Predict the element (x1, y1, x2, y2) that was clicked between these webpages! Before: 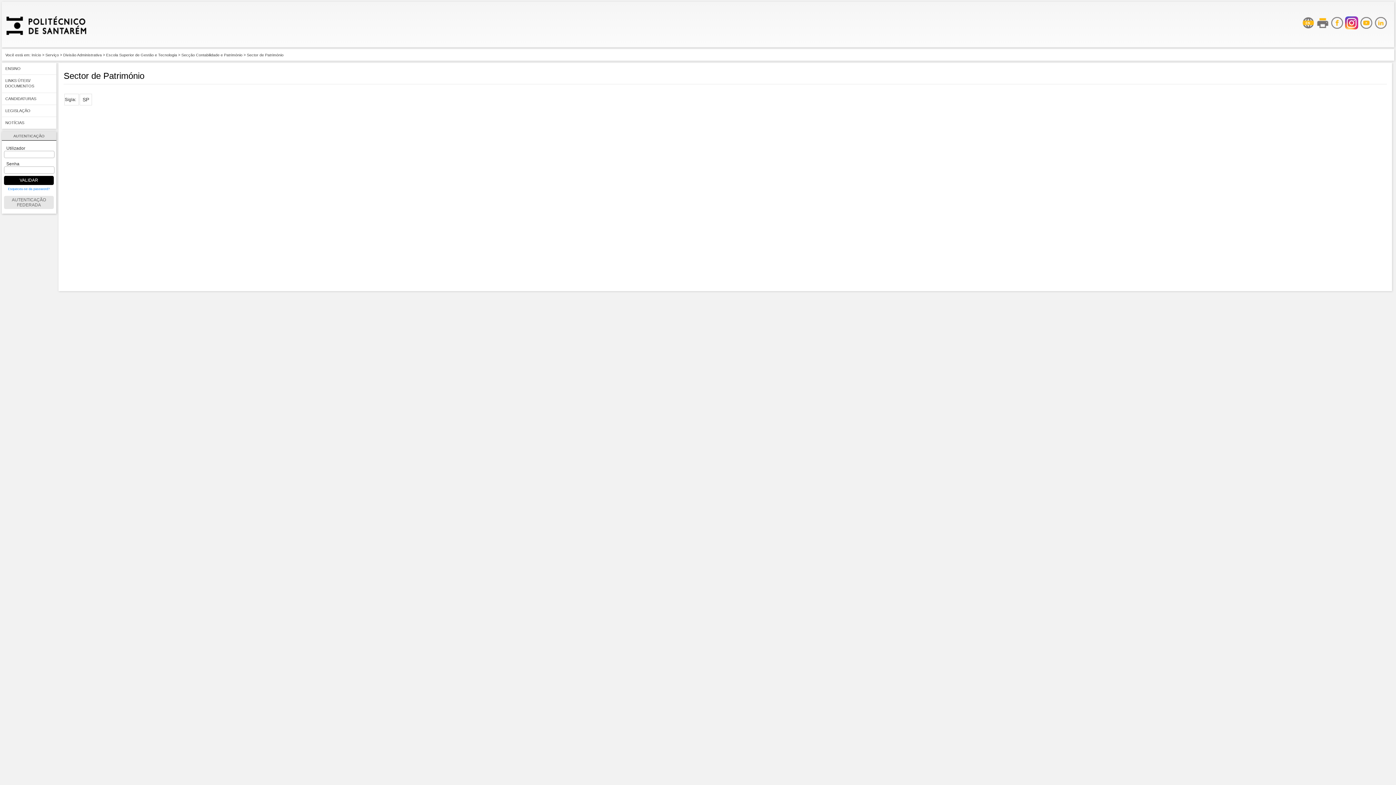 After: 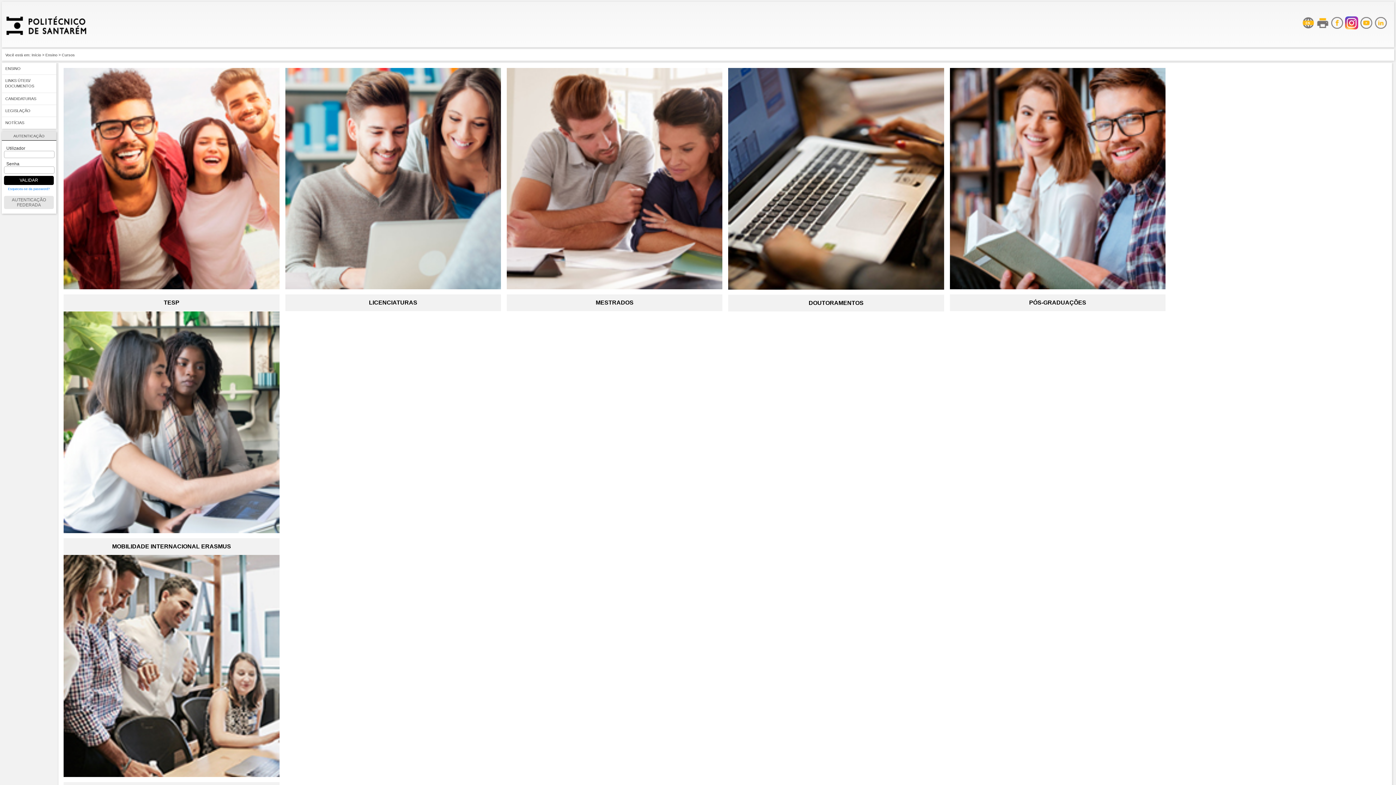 Action: label: ENSINO bbox: (3, 63, 22, 73)